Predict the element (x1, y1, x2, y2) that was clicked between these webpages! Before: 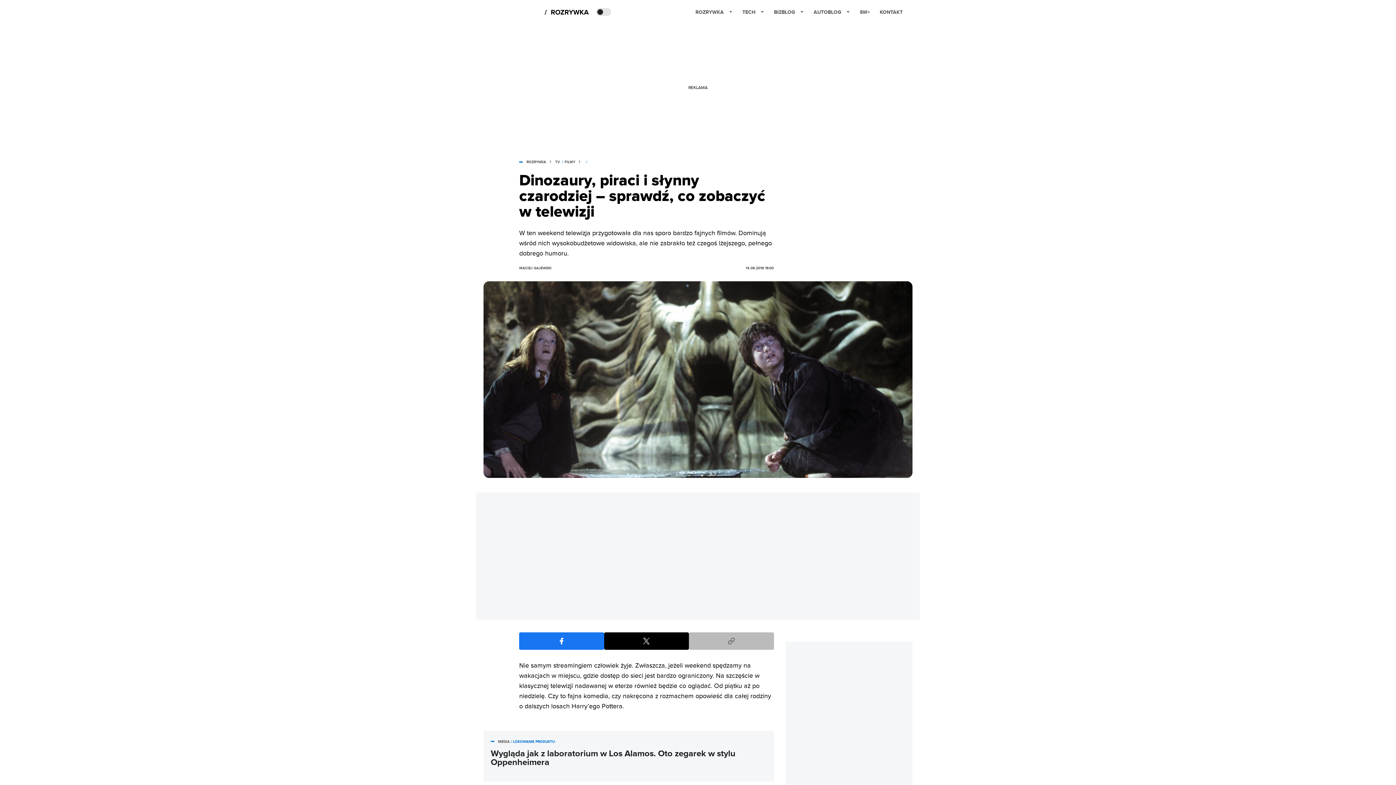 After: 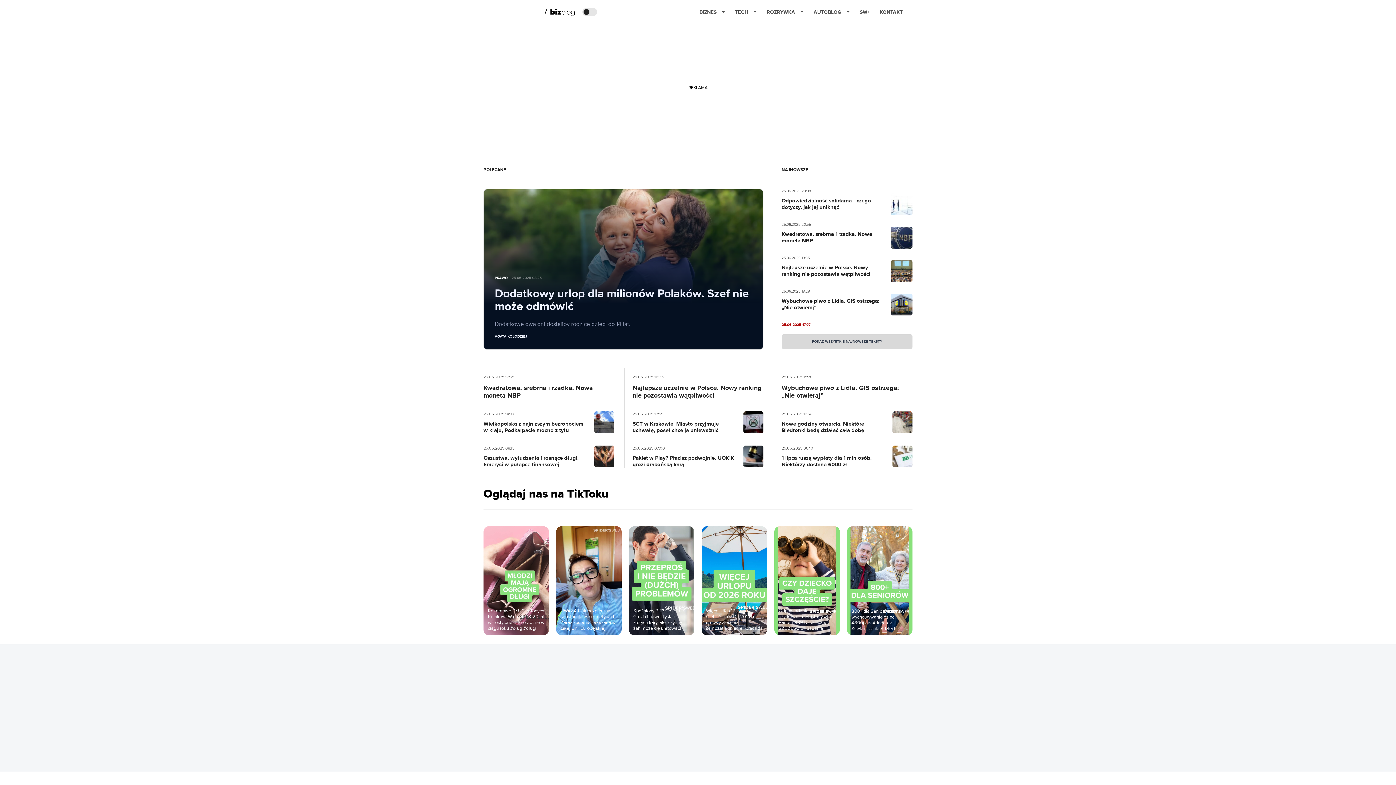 Action: bbox: (774, 2, 804, 21) label: BIZBLOG